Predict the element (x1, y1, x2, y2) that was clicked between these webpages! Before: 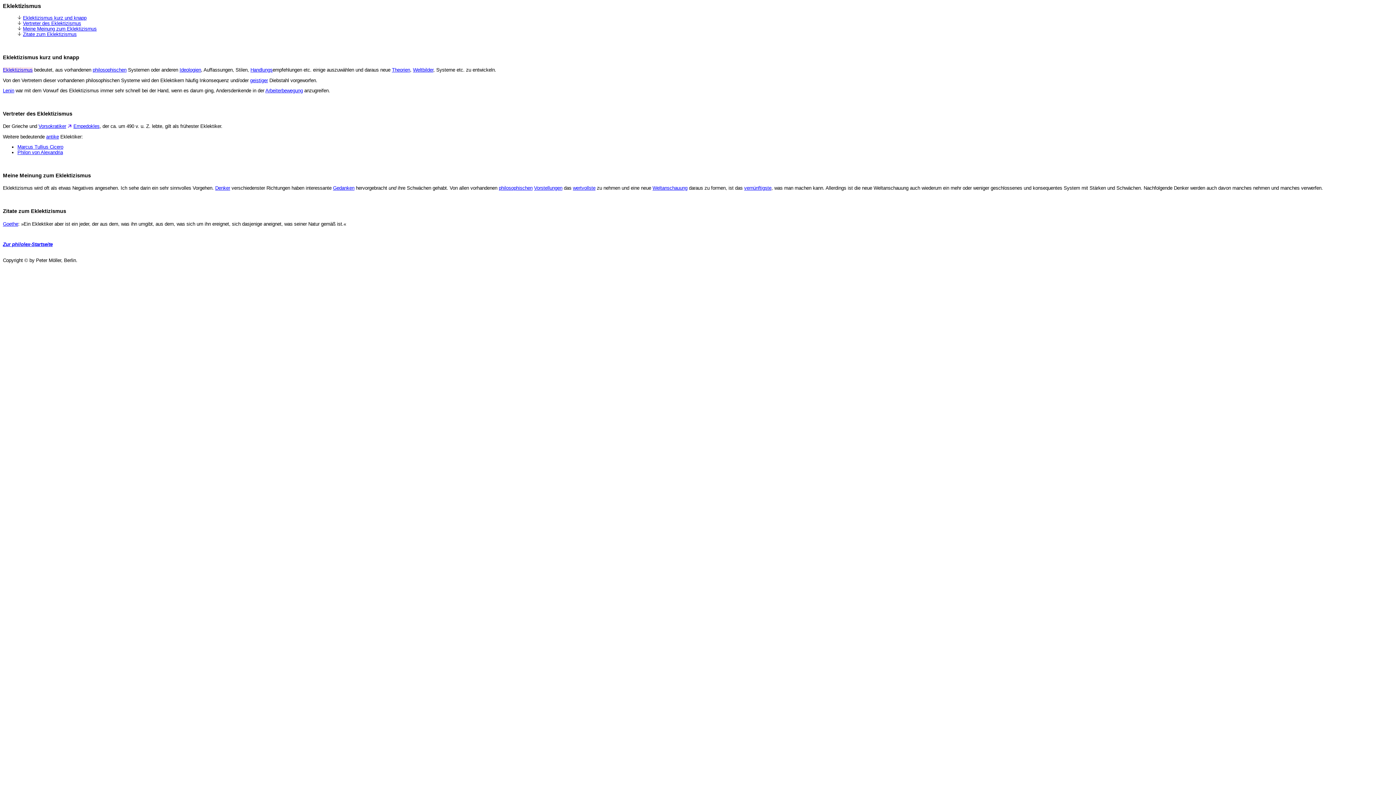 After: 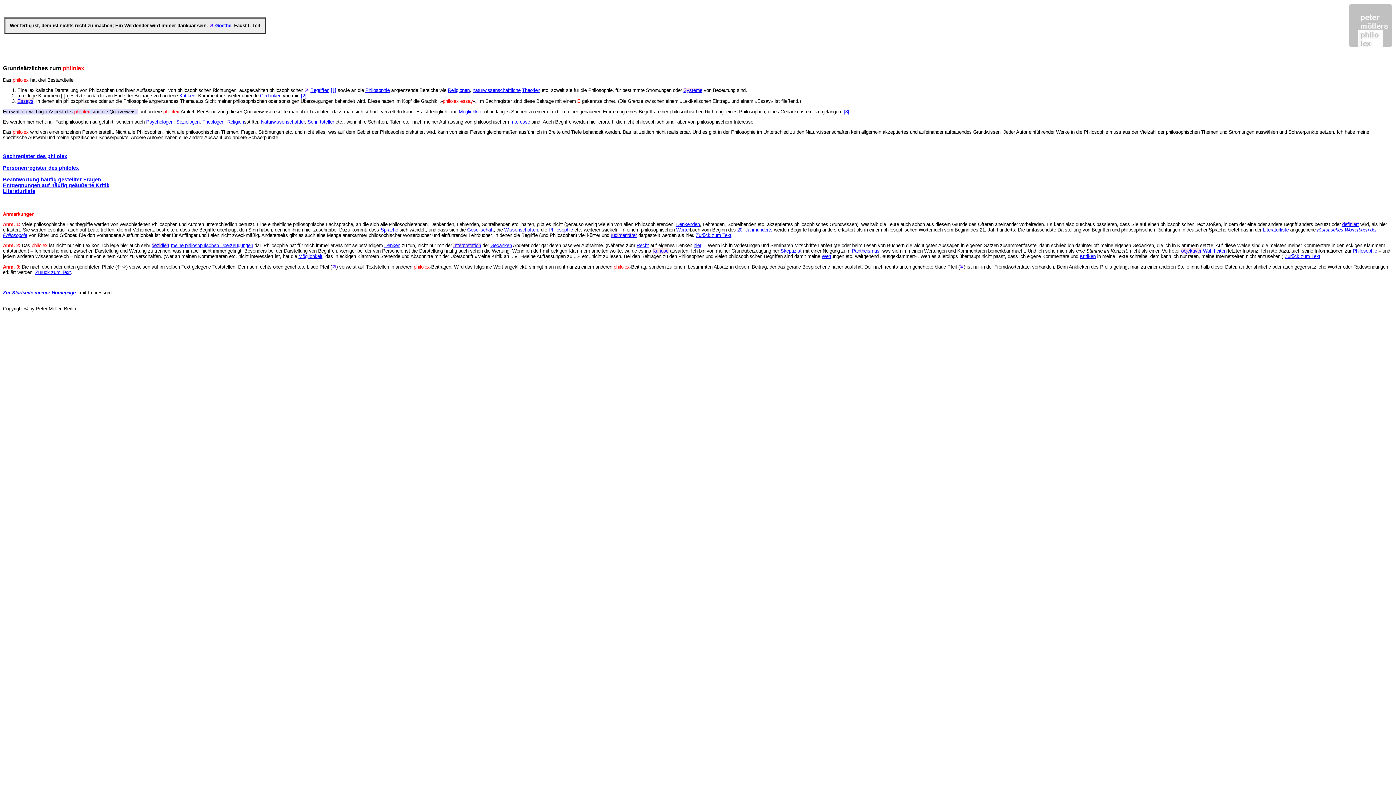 Action: bbox: (2, 241, 52, 247) label: Zur philolex-Startseite